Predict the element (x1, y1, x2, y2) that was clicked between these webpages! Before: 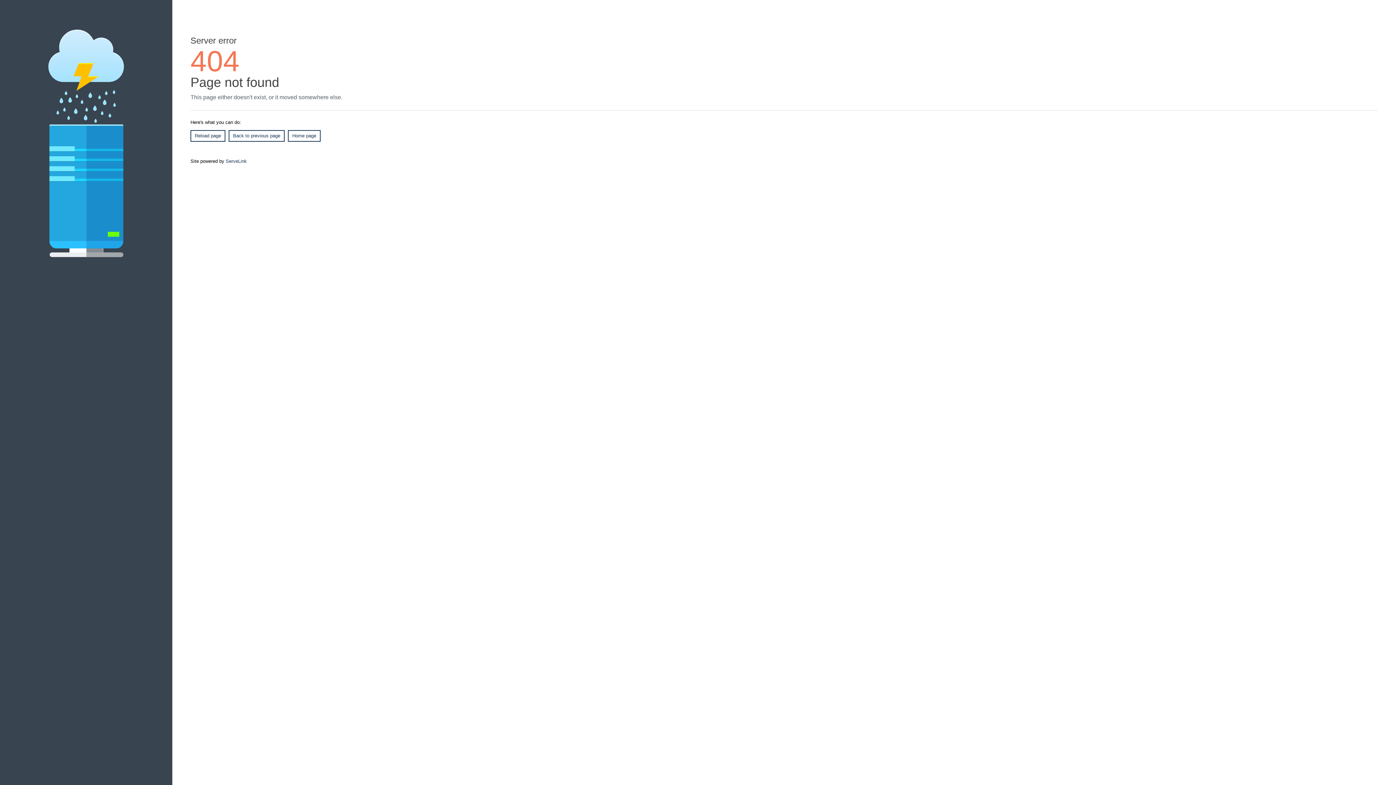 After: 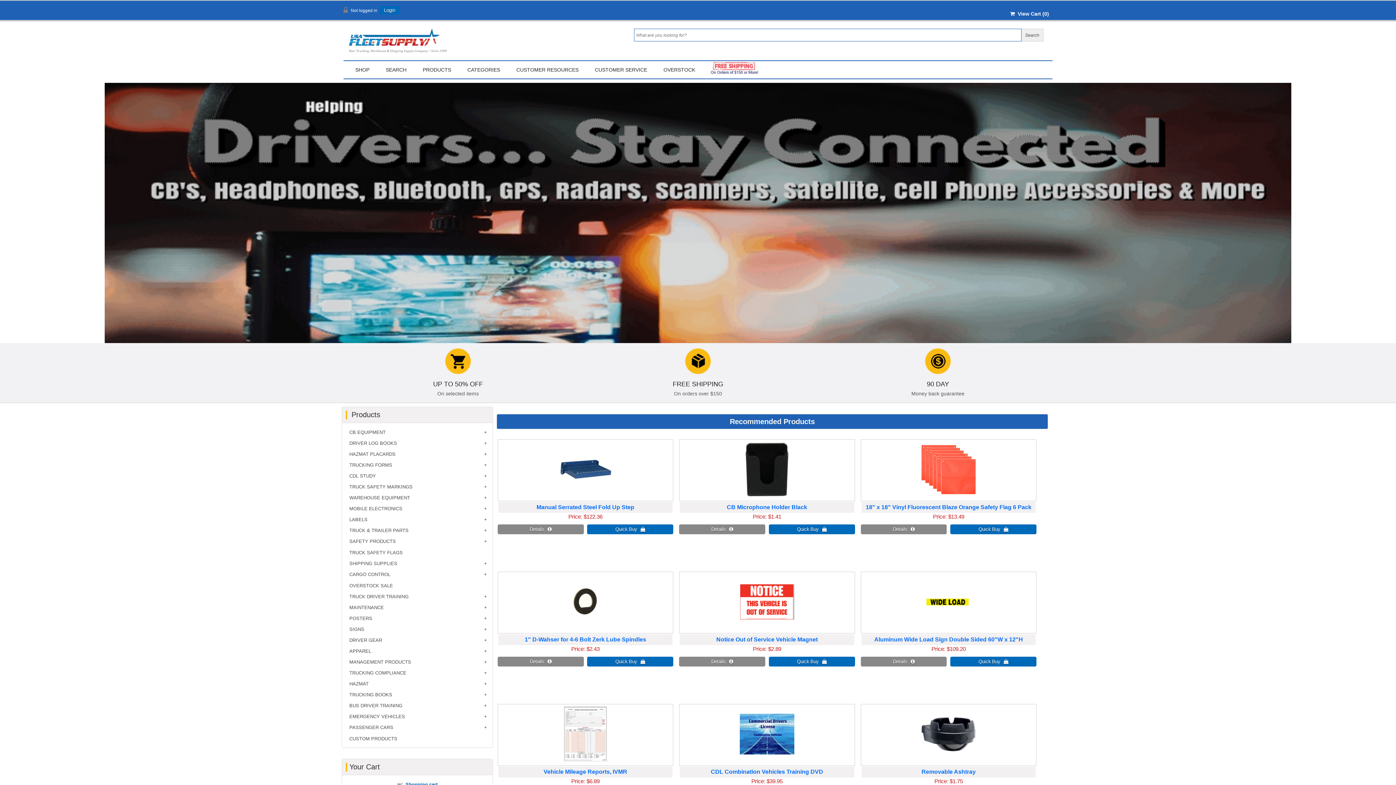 Action: bbox: (288, 130, 320, 141) label: Home page